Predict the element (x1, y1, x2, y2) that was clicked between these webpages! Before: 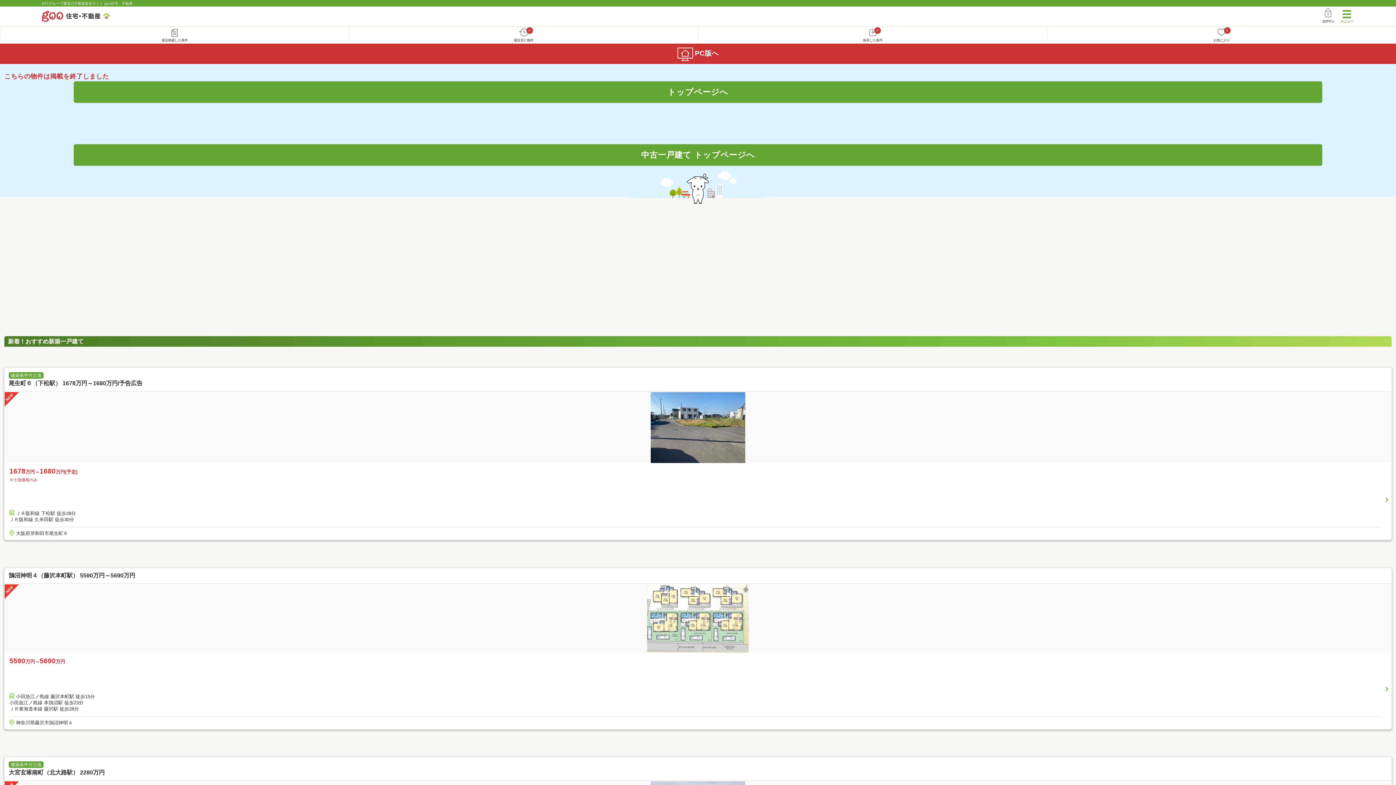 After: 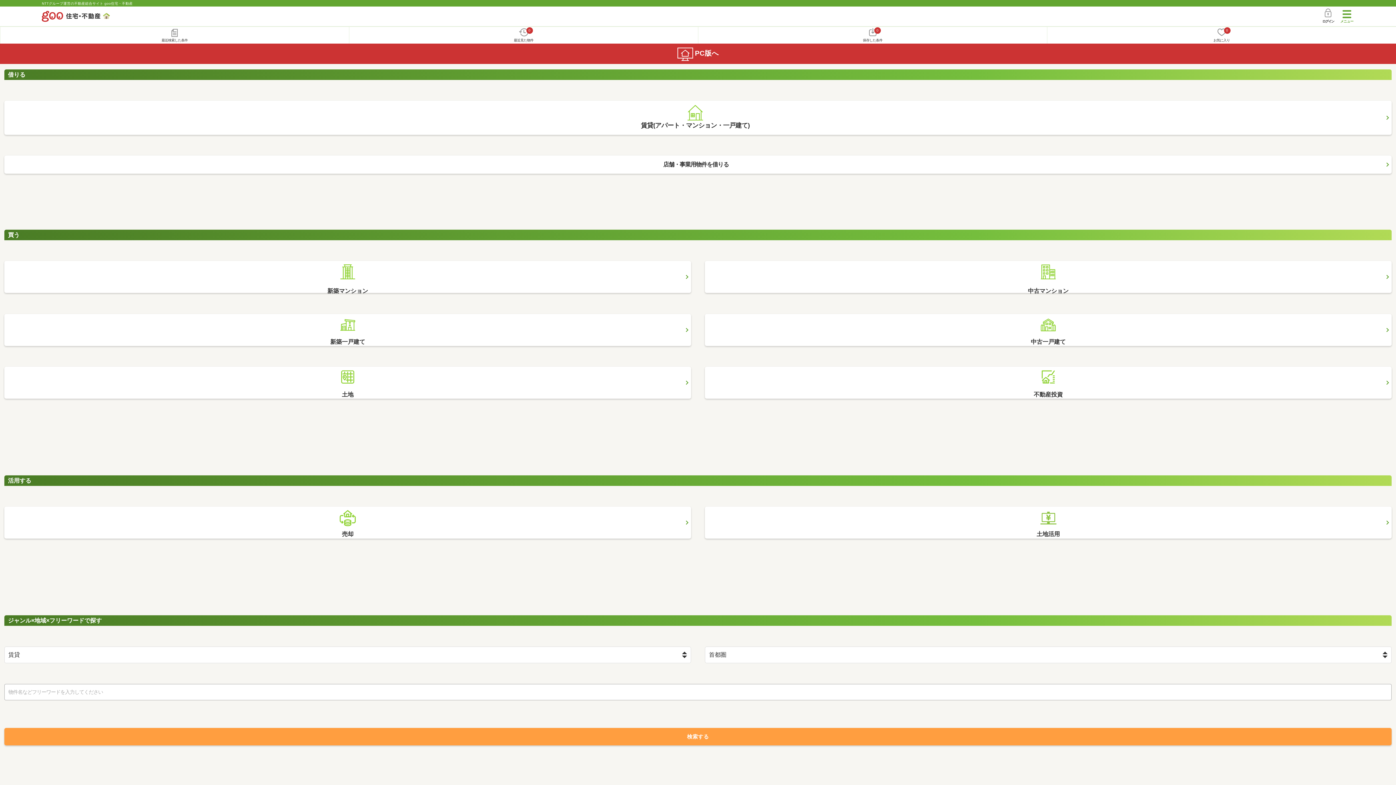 Action: label: トップページへ bbox: (73, 81, 1322, 102)